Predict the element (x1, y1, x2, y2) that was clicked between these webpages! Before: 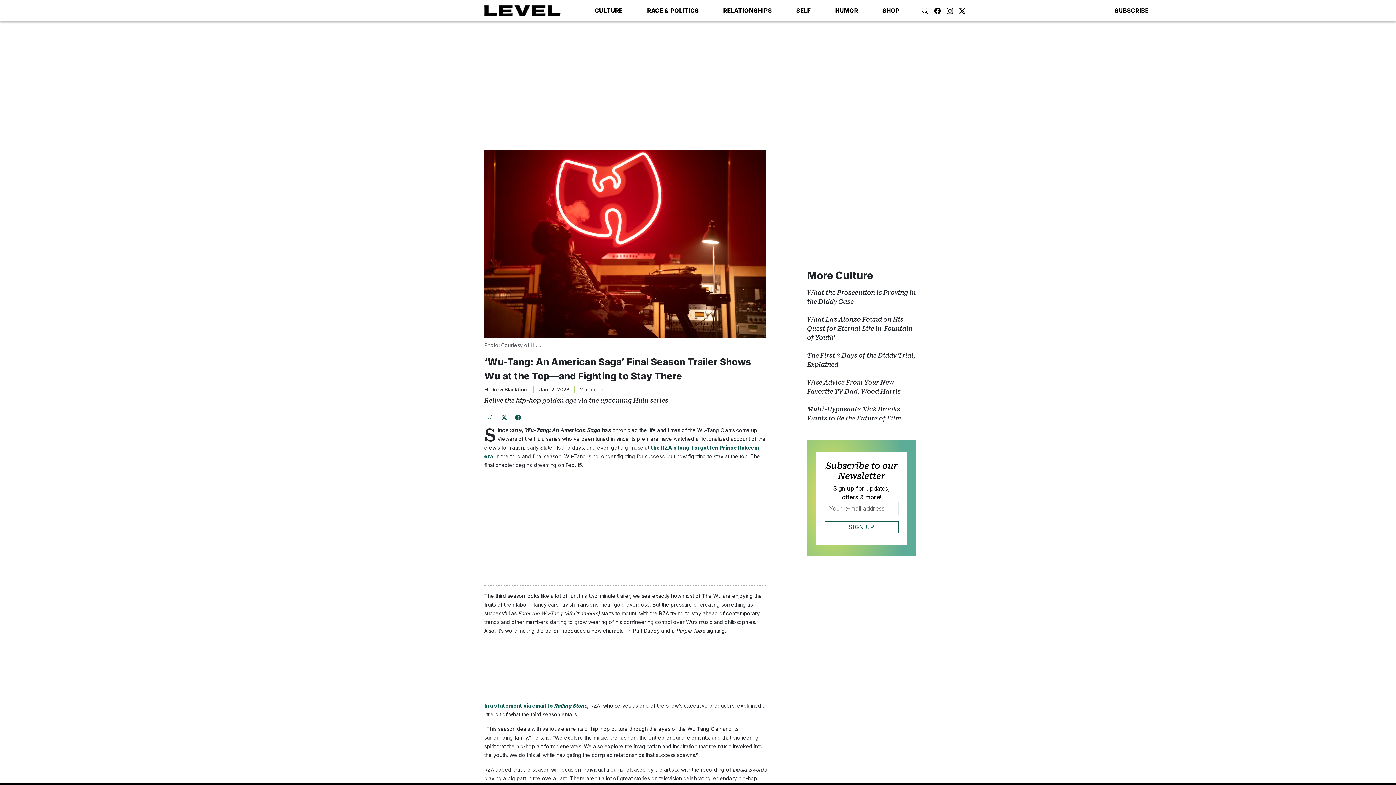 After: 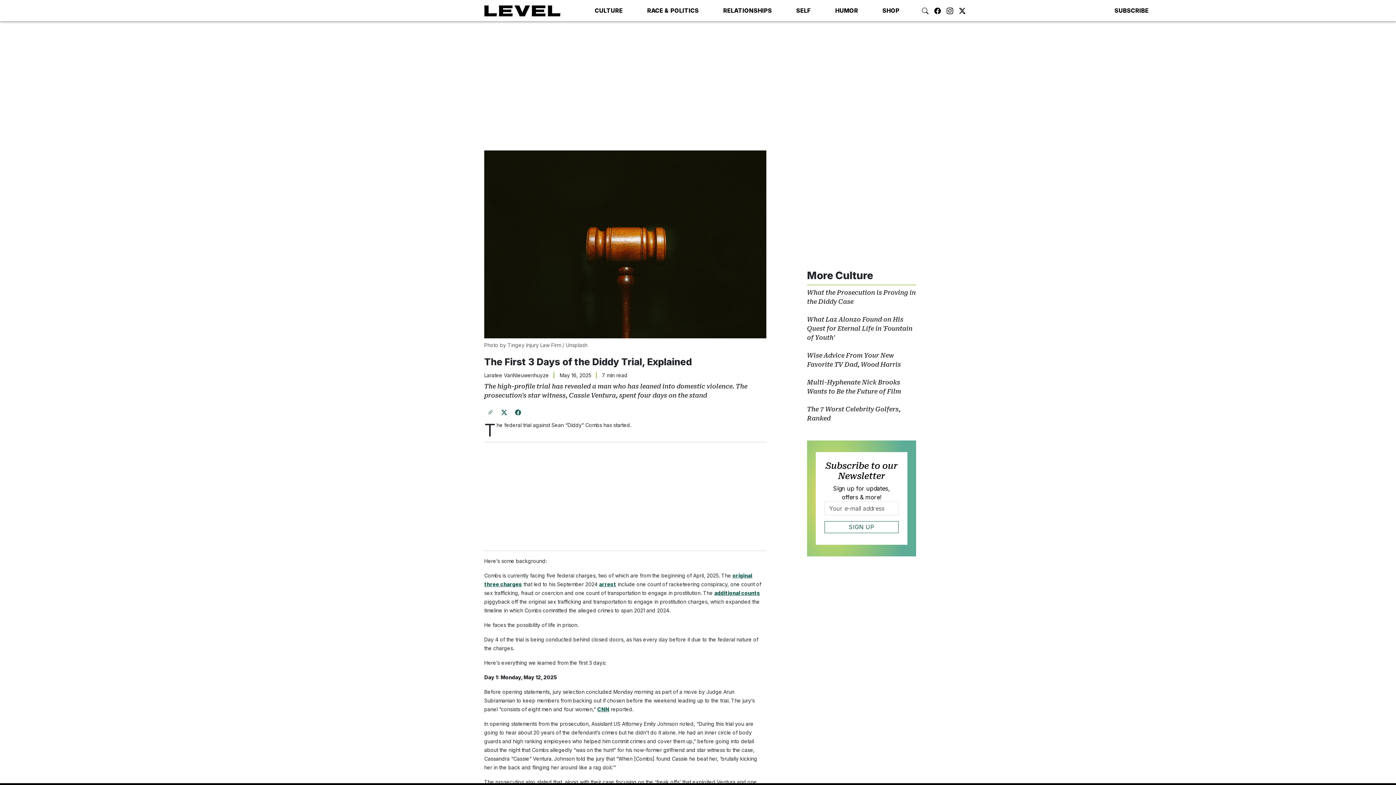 Action: bbox: (807, 351, 916, 384) label: The First 3 Days of the Diddy Trial, Explained